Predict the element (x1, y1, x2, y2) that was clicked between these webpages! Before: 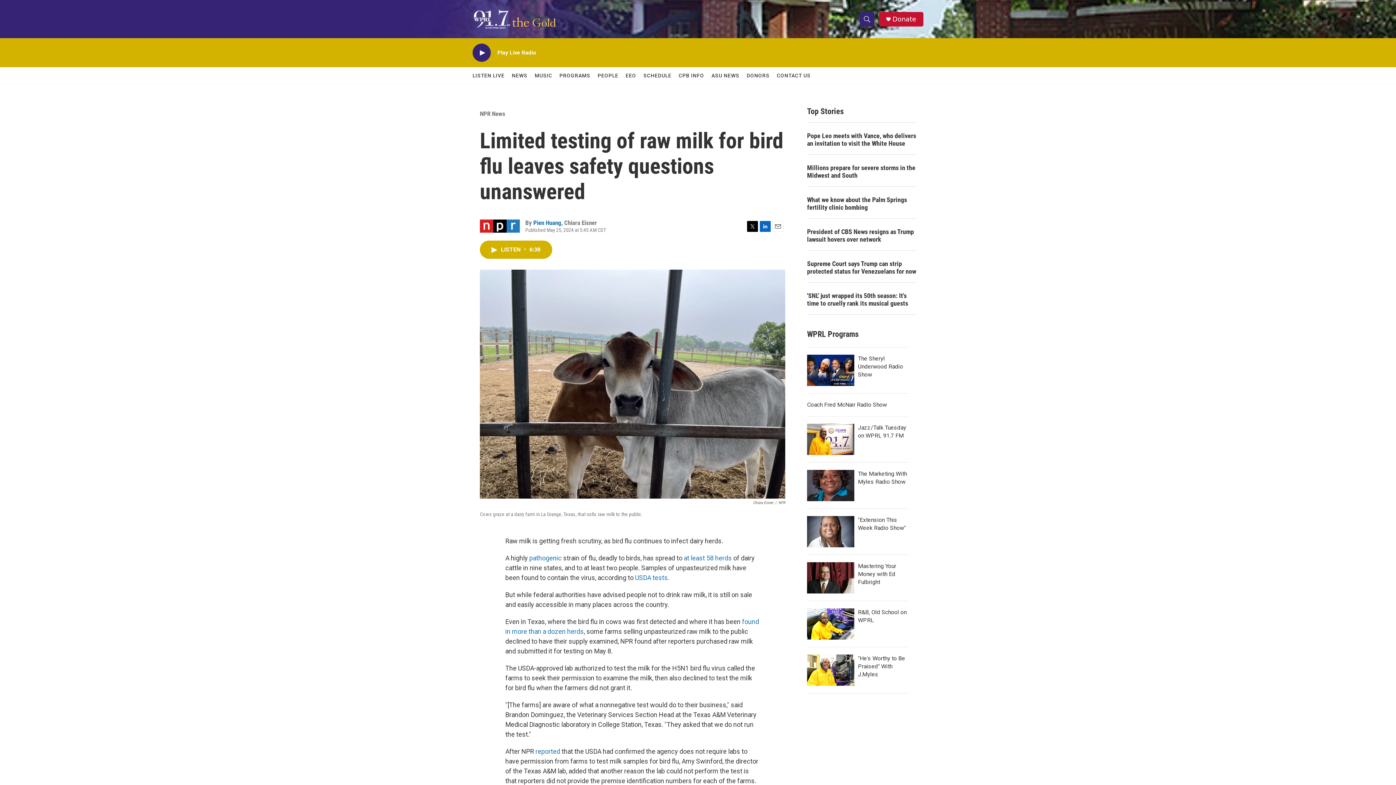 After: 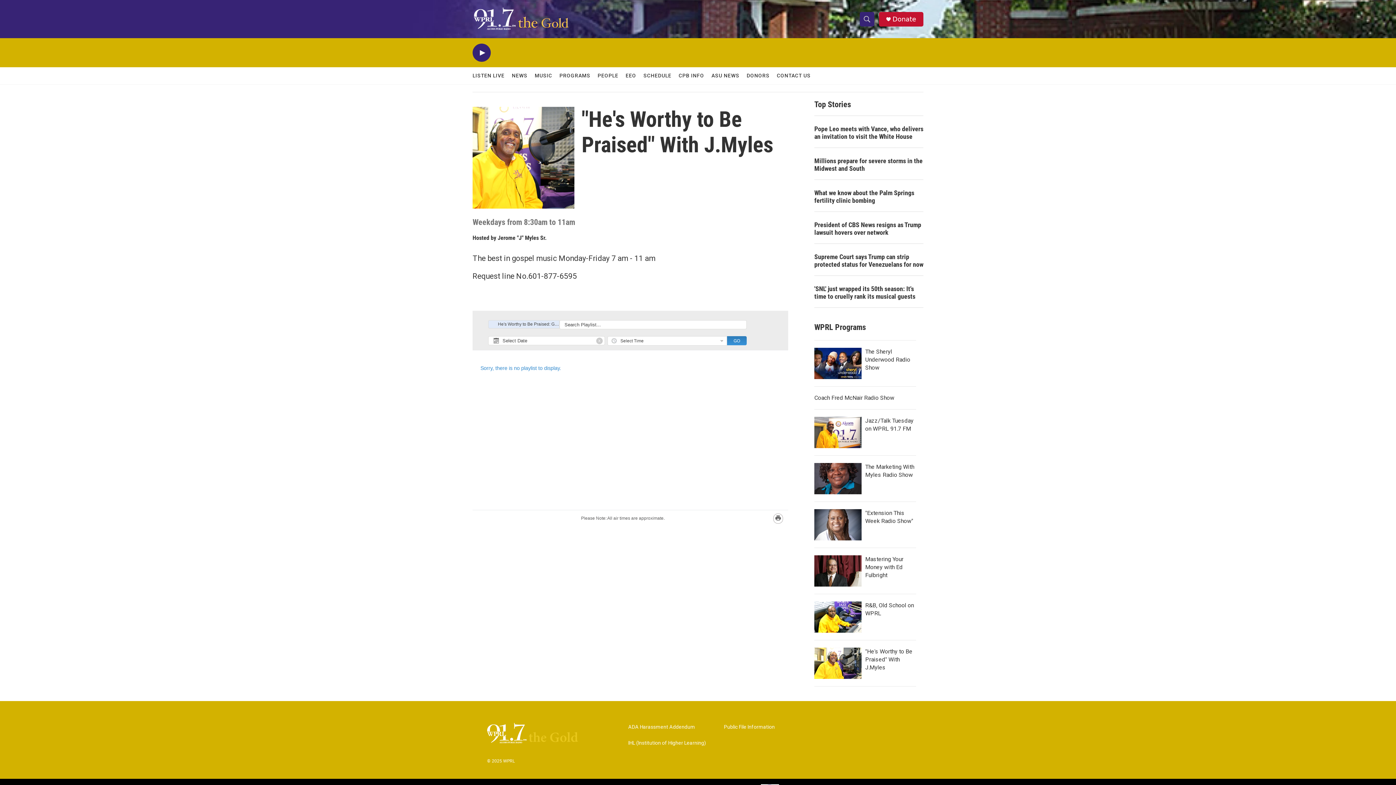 Action: bbox: (807, 685, 854, 716) label: "He's Worthy to Be Praised" With J.Myles